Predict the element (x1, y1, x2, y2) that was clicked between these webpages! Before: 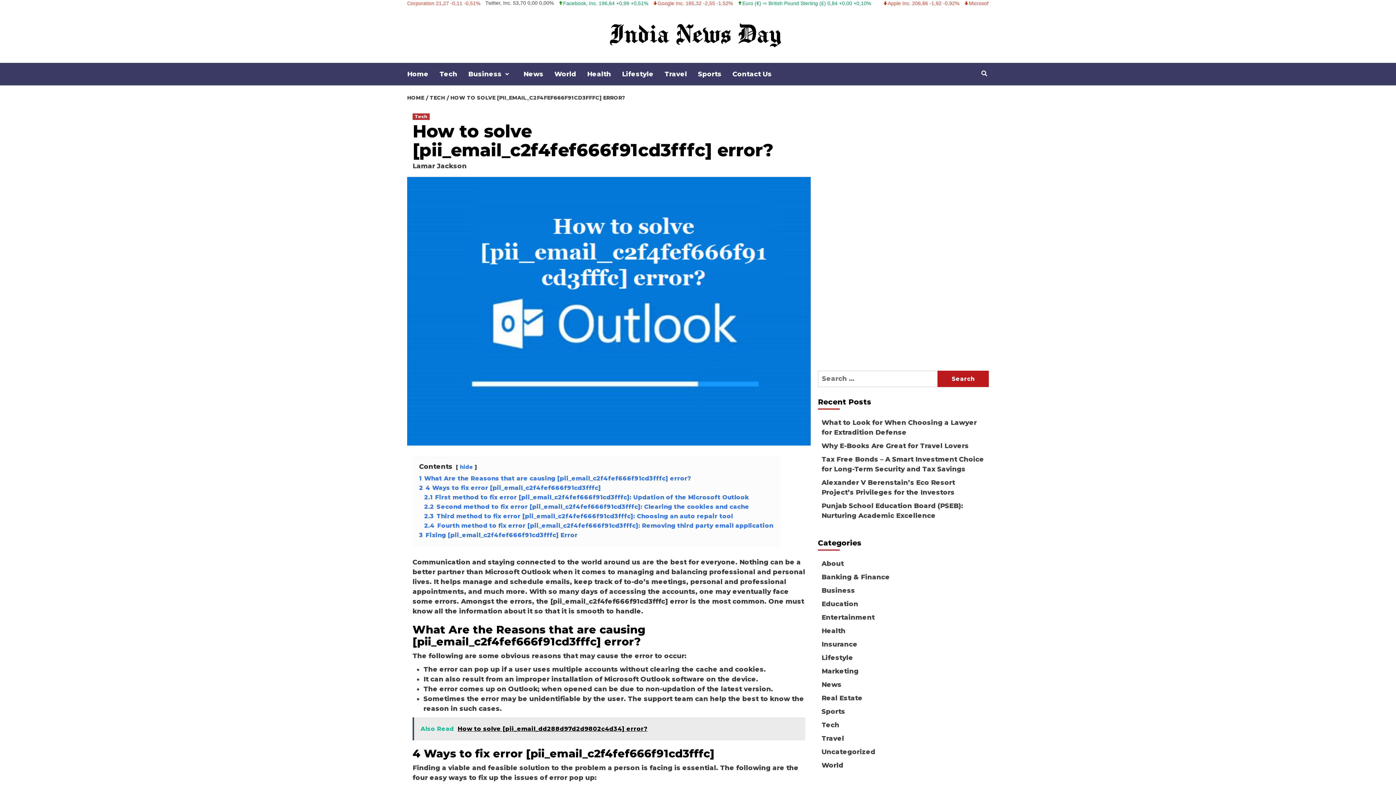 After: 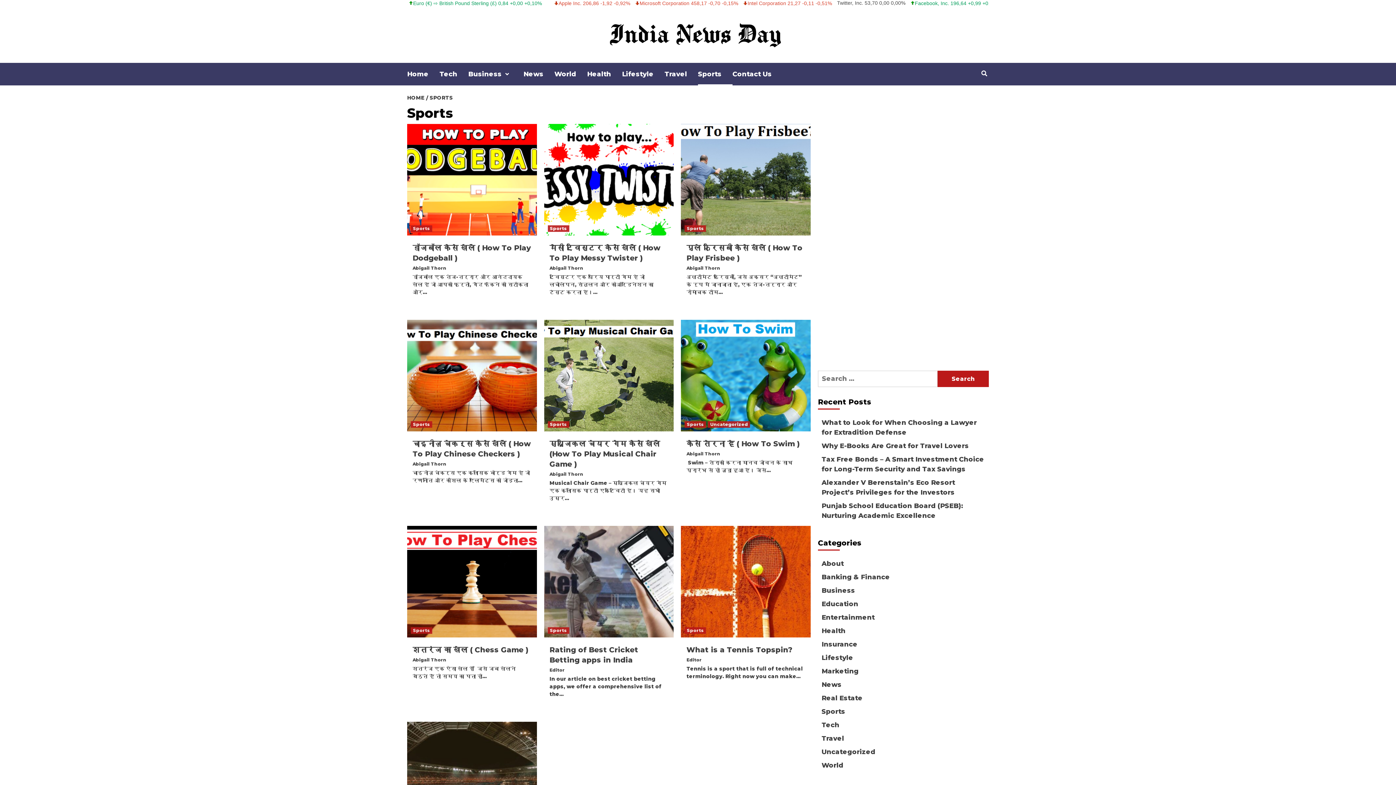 Action: label: Sports bbox: (821, 708, 845, 716)